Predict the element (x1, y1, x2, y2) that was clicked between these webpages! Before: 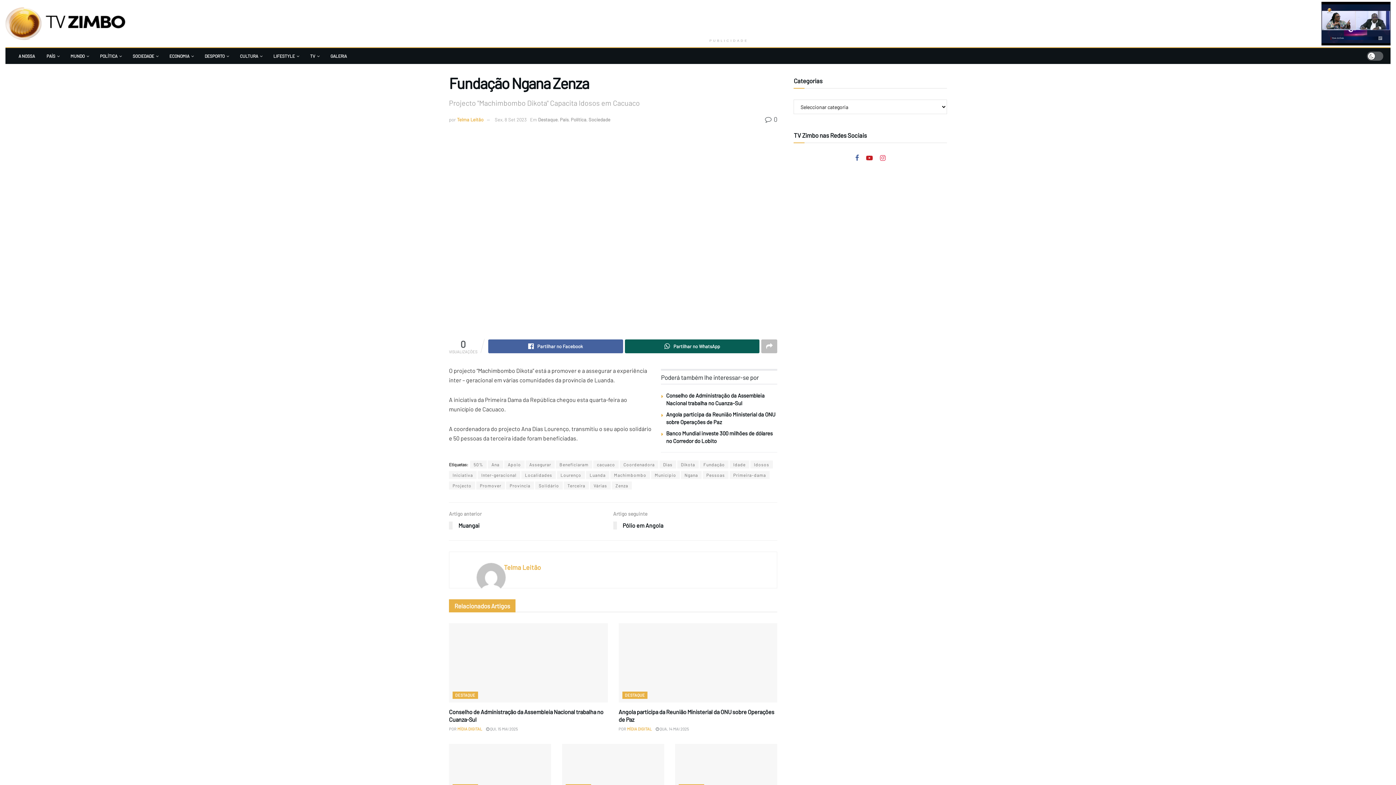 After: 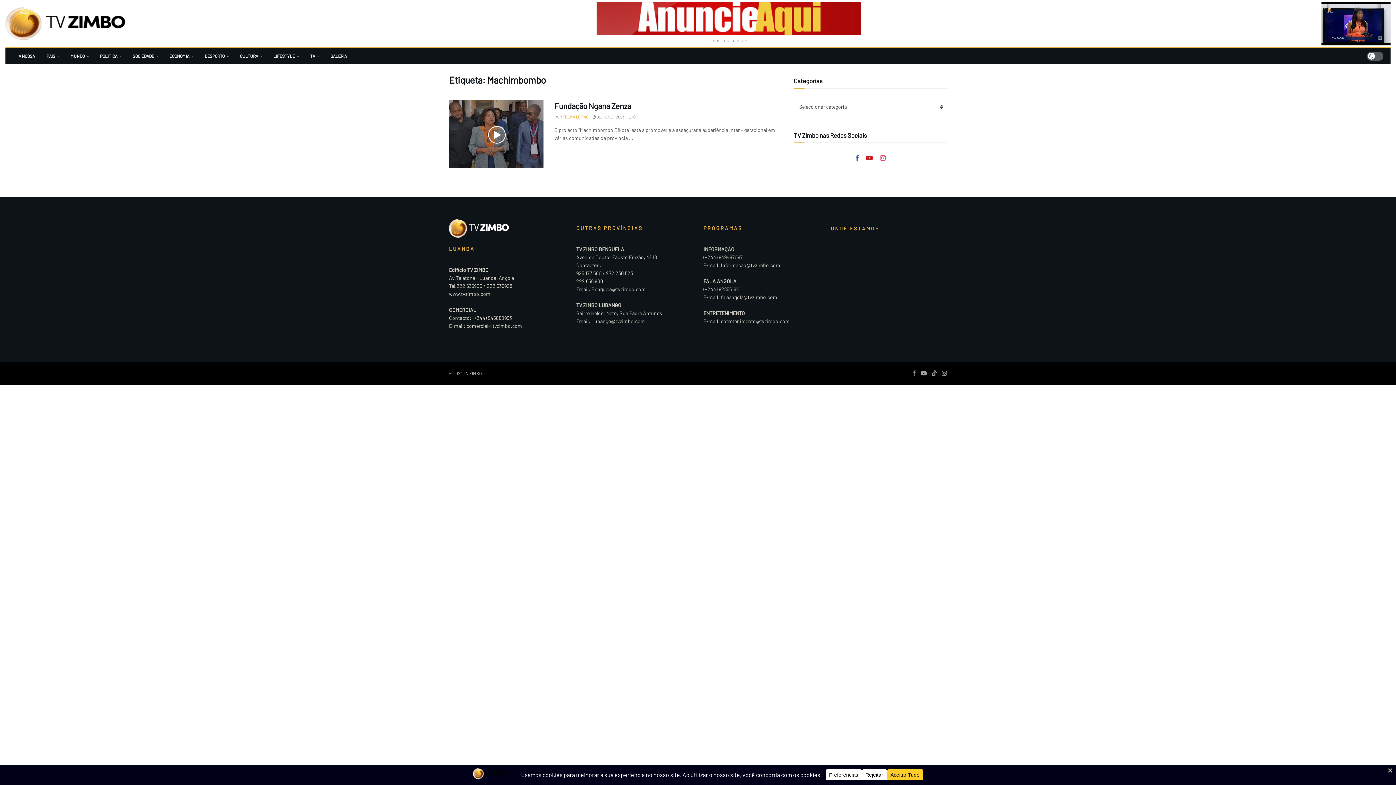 Action: bbox: (610, 471, 650, 479) label: Machimbombo